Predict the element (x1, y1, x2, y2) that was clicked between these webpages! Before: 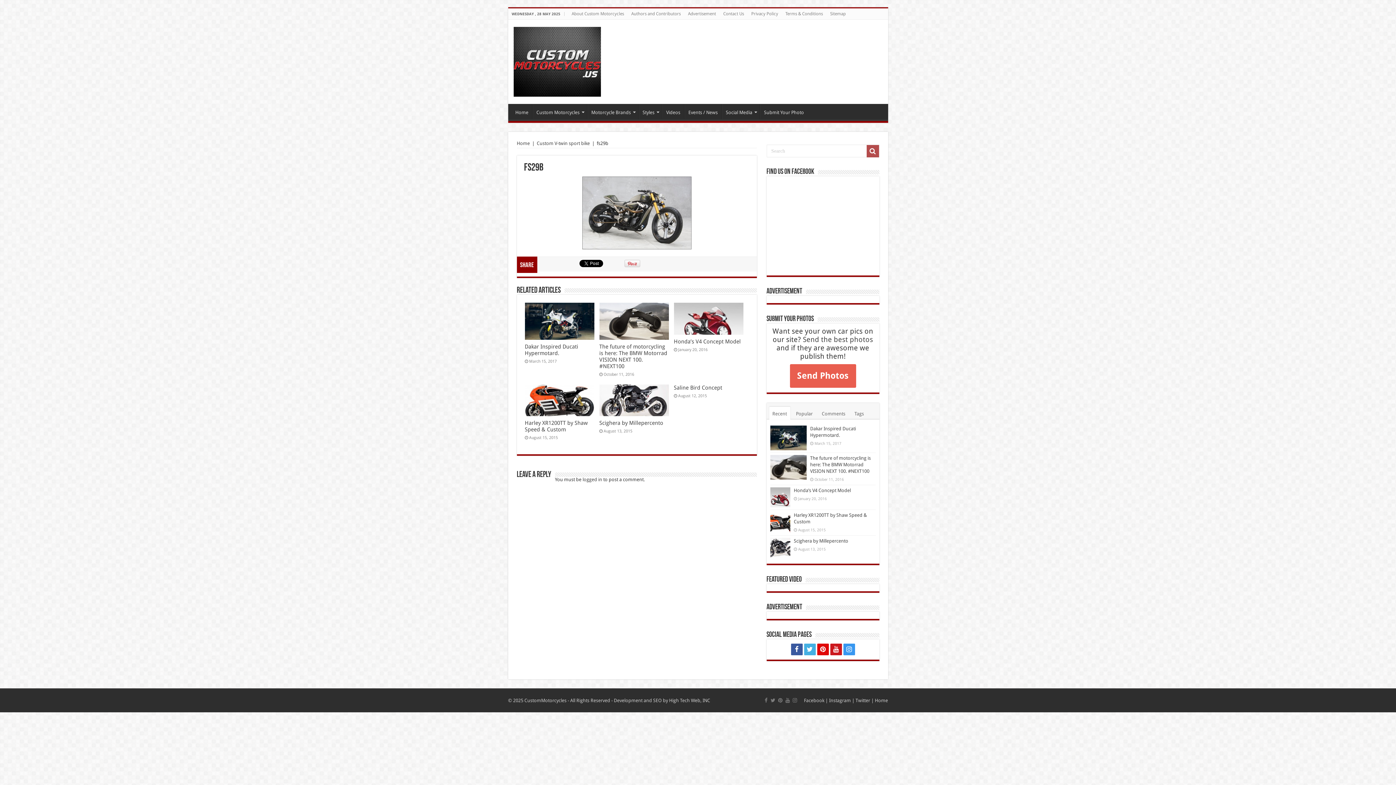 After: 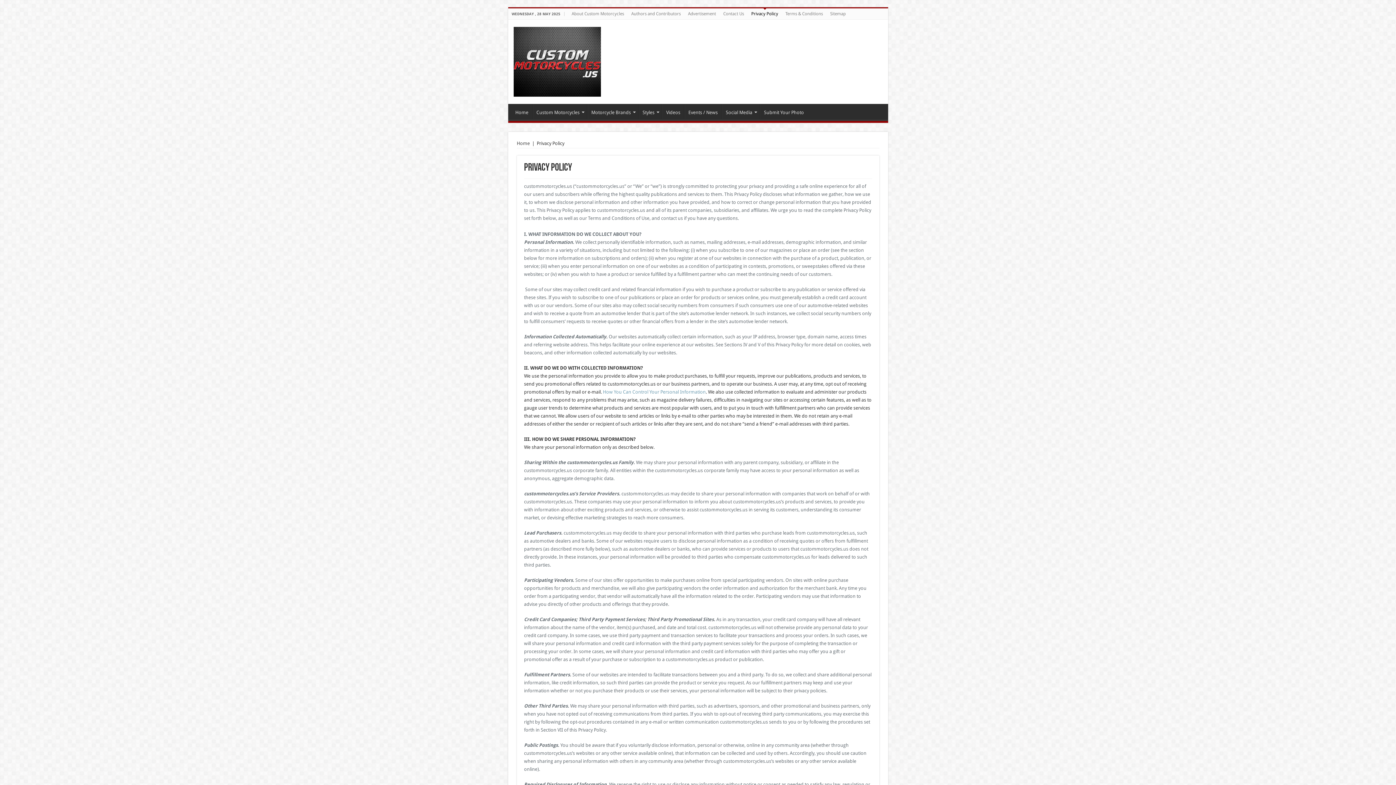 Action: bbox: (747, 8, 782, 19) label: Privacy Policy